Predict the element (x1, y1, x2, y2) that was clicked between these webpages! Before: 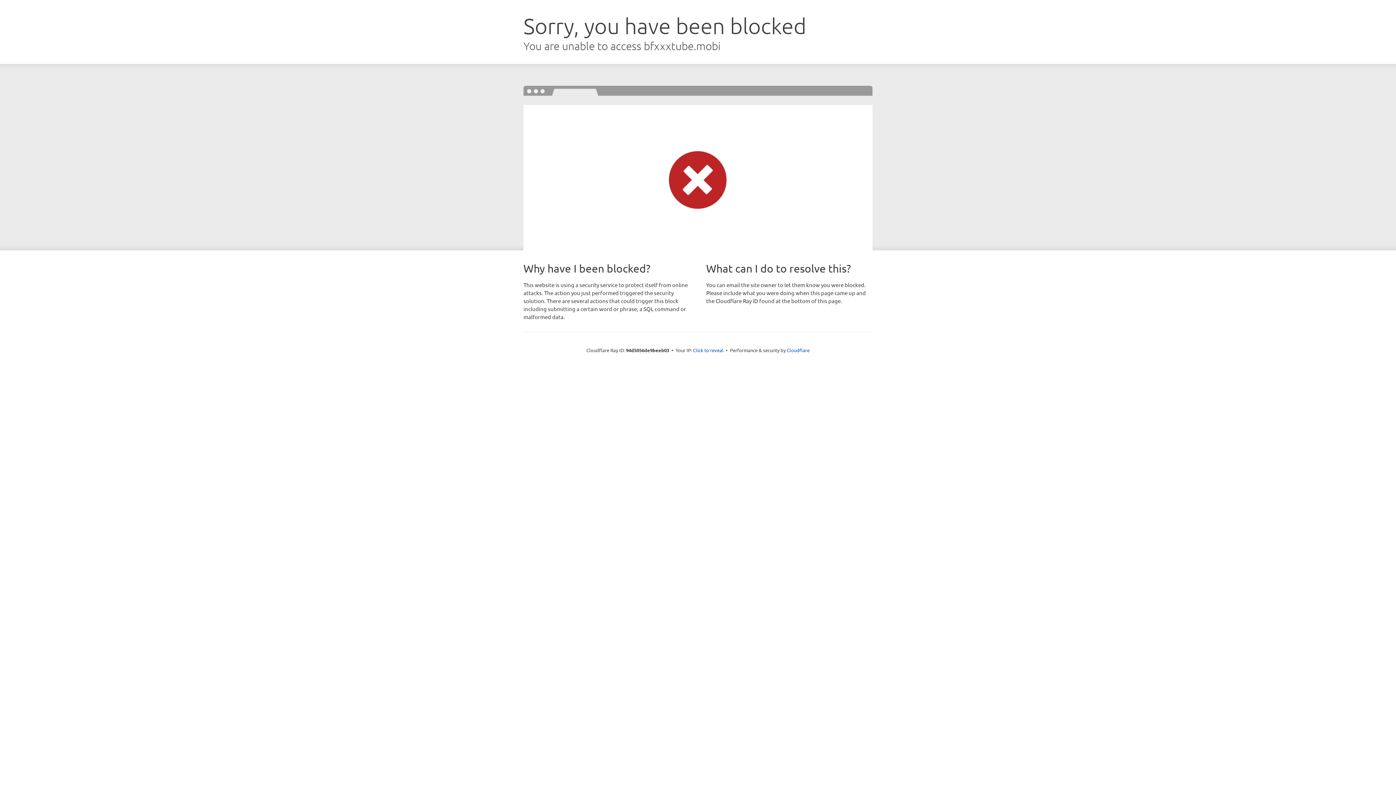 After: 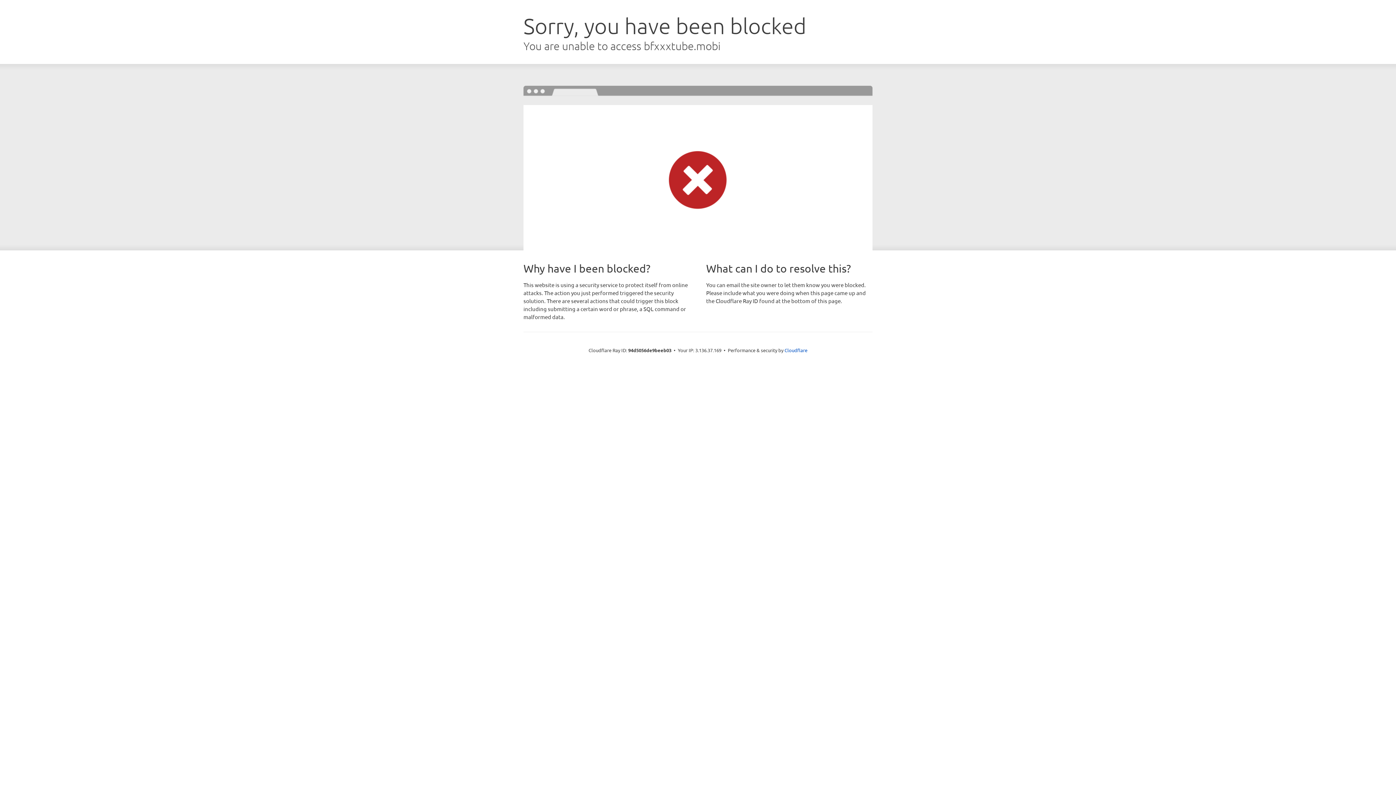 Action: label: Click to reveal bbox: (693, 346, 723, 353)